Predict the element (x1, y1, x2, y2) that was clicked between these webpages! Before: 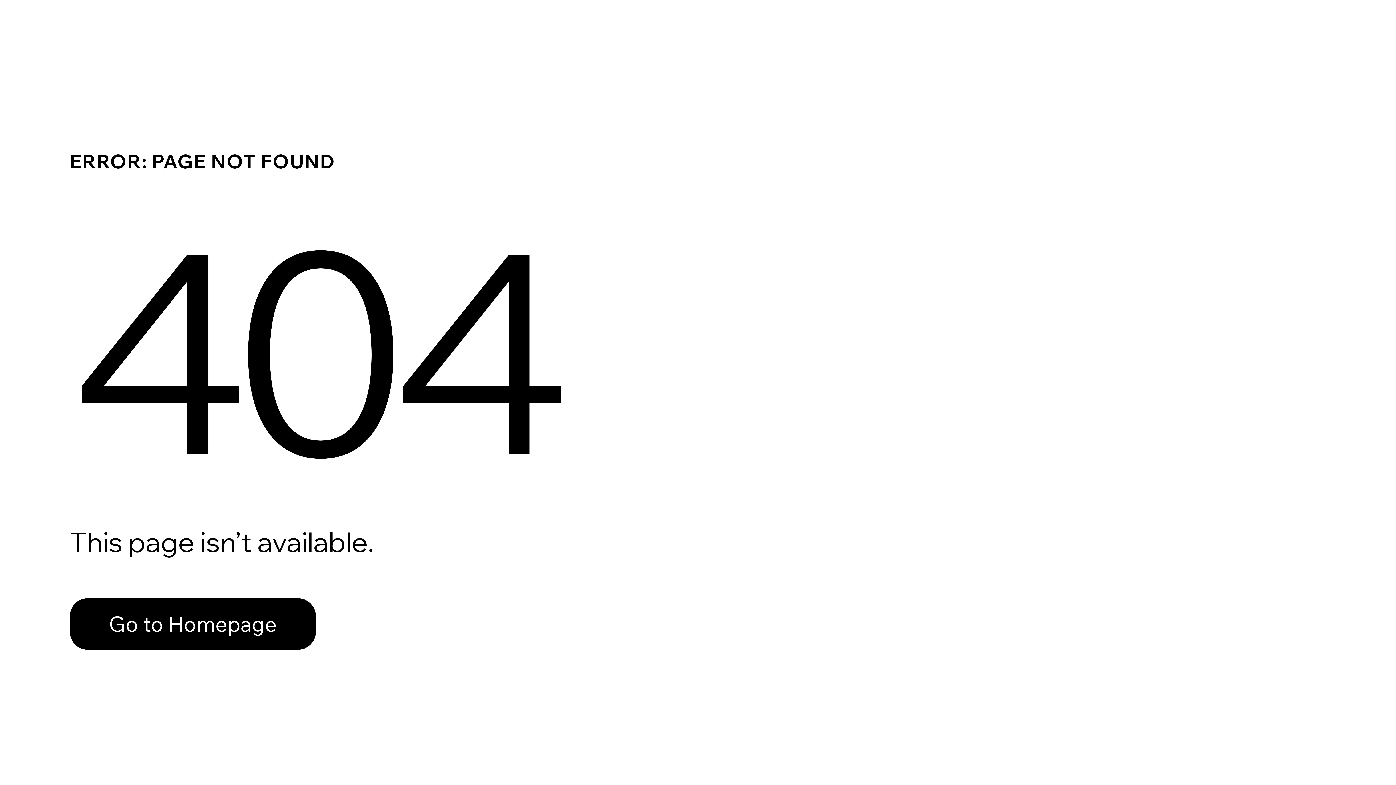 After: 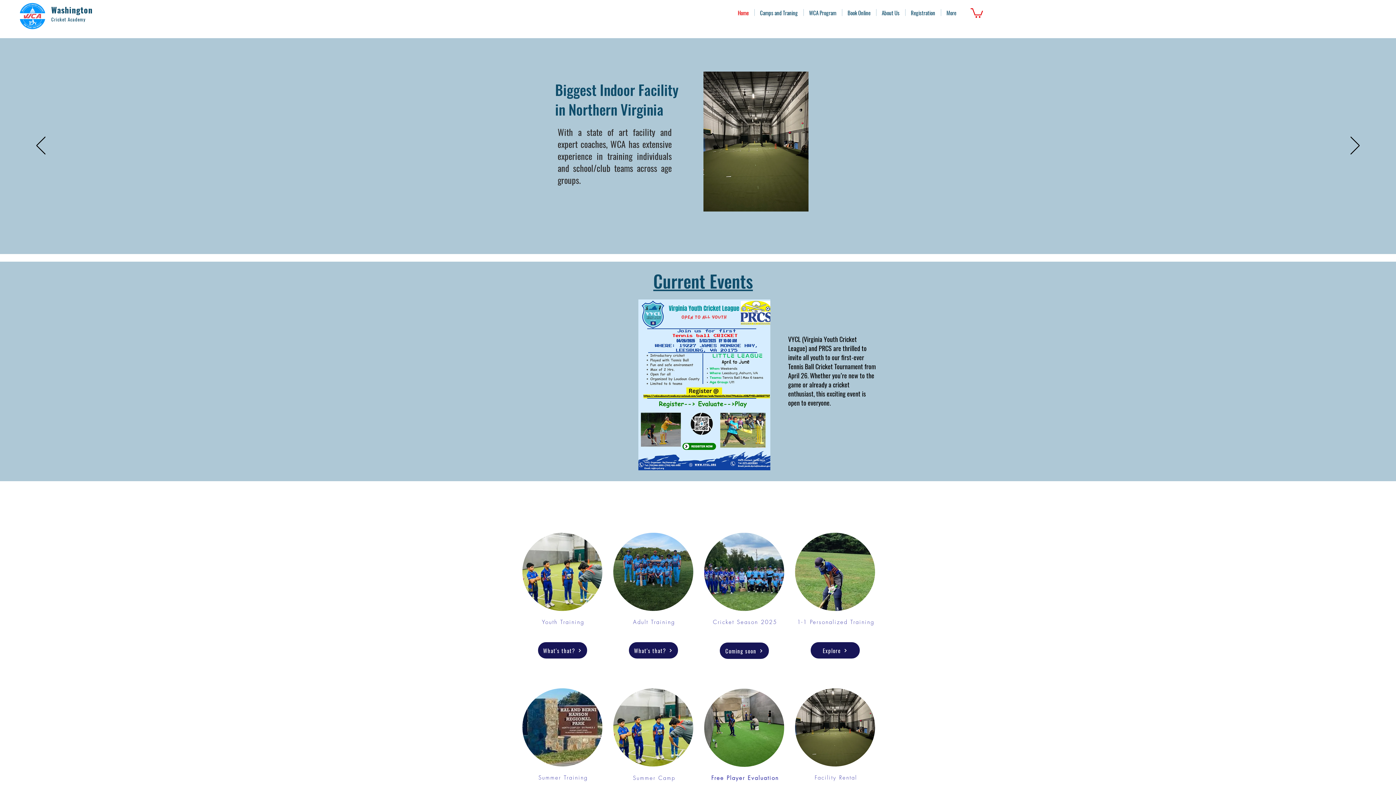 Action: label: Go to Homepage bbox: (69, 598, 316, 650)